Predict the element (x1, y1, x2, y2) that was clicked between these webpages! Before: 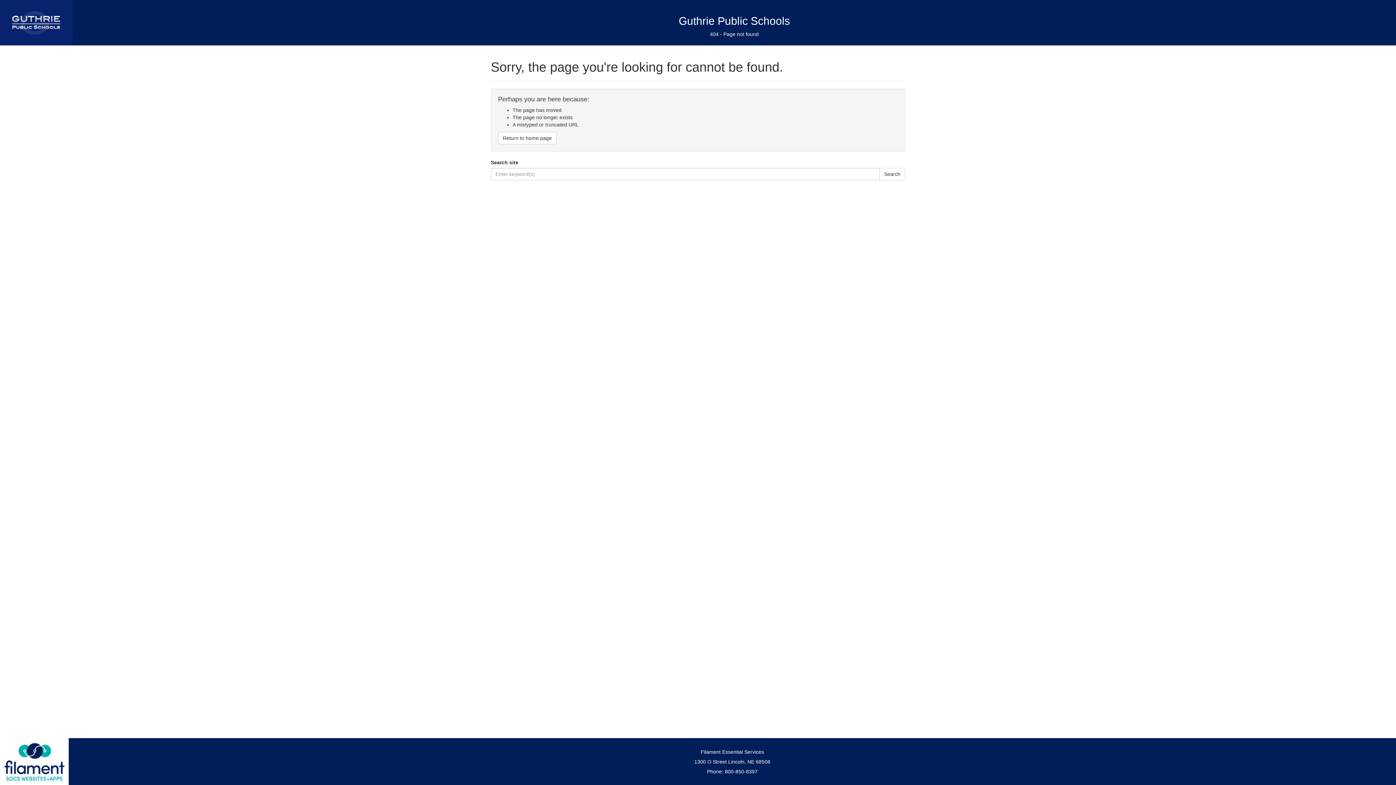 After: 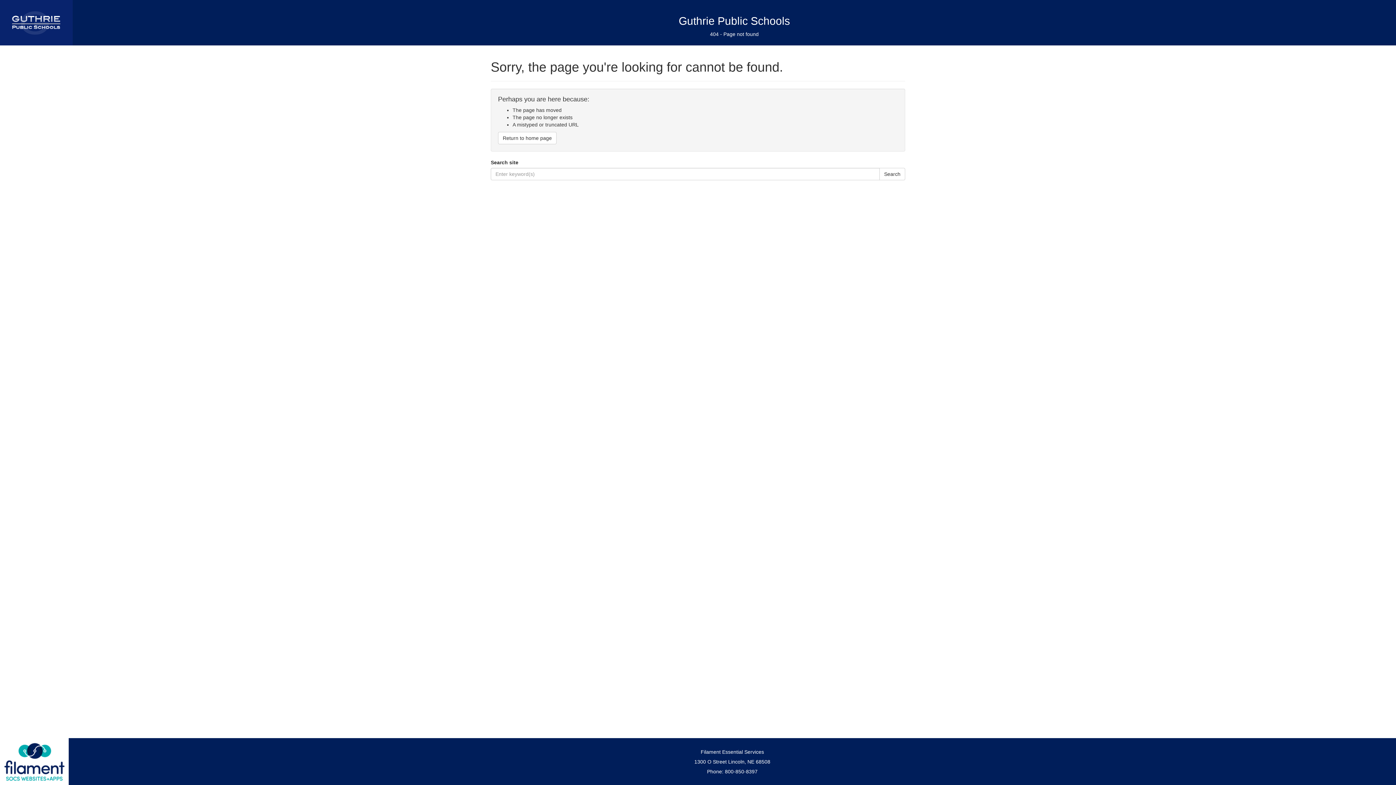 Action: bbox: (2, 741, 66, 782)